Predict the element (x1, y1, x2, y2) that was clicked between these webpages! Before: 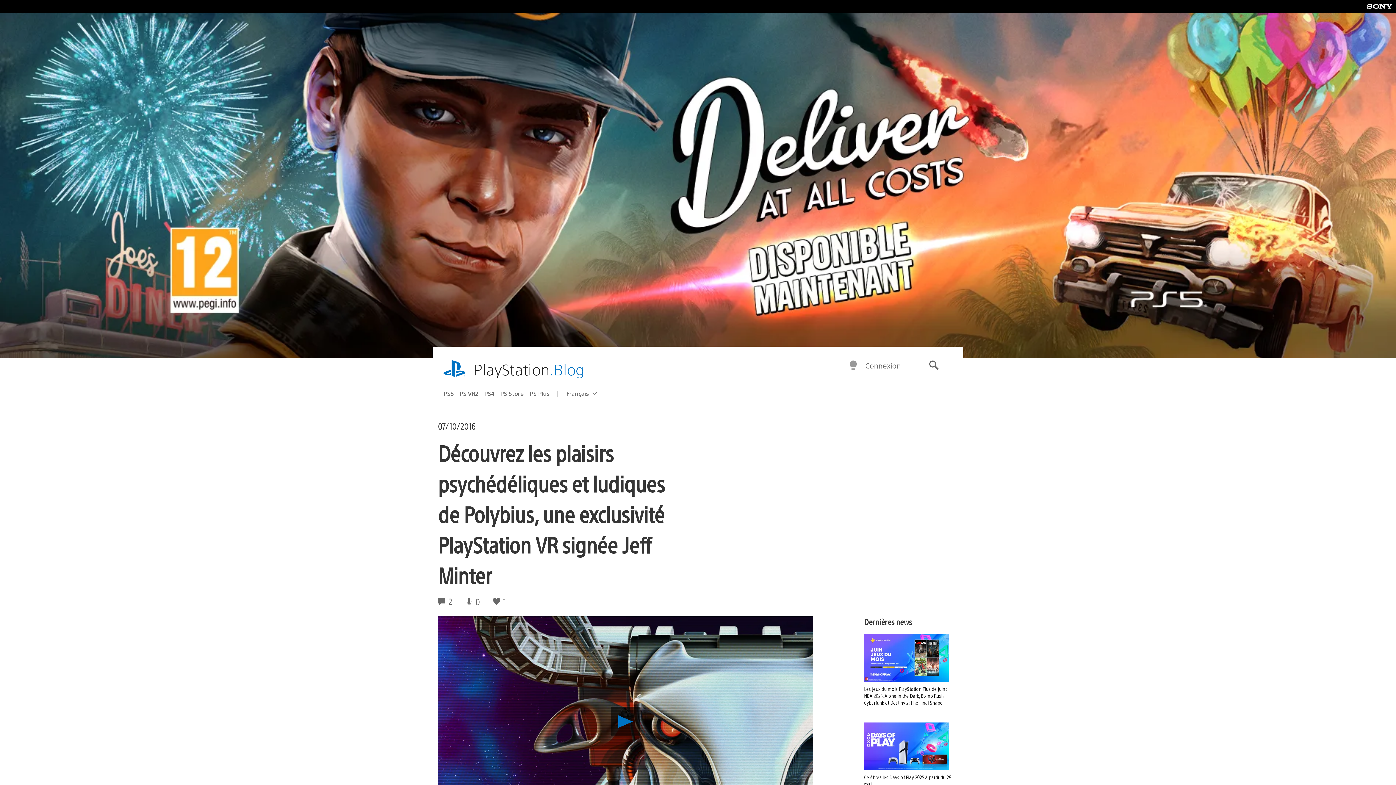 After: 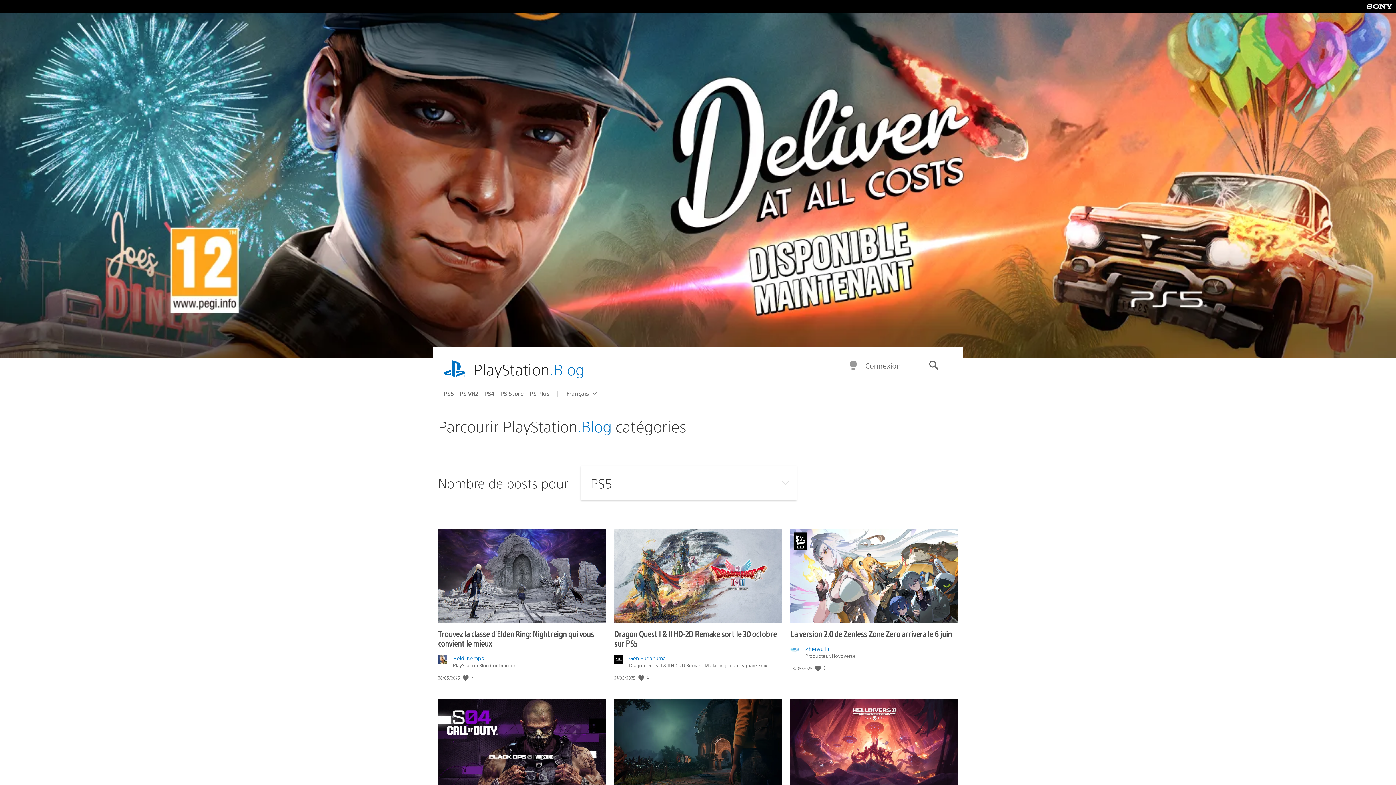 Action: label: PS5 bbox: (443, 387, 459, 399)